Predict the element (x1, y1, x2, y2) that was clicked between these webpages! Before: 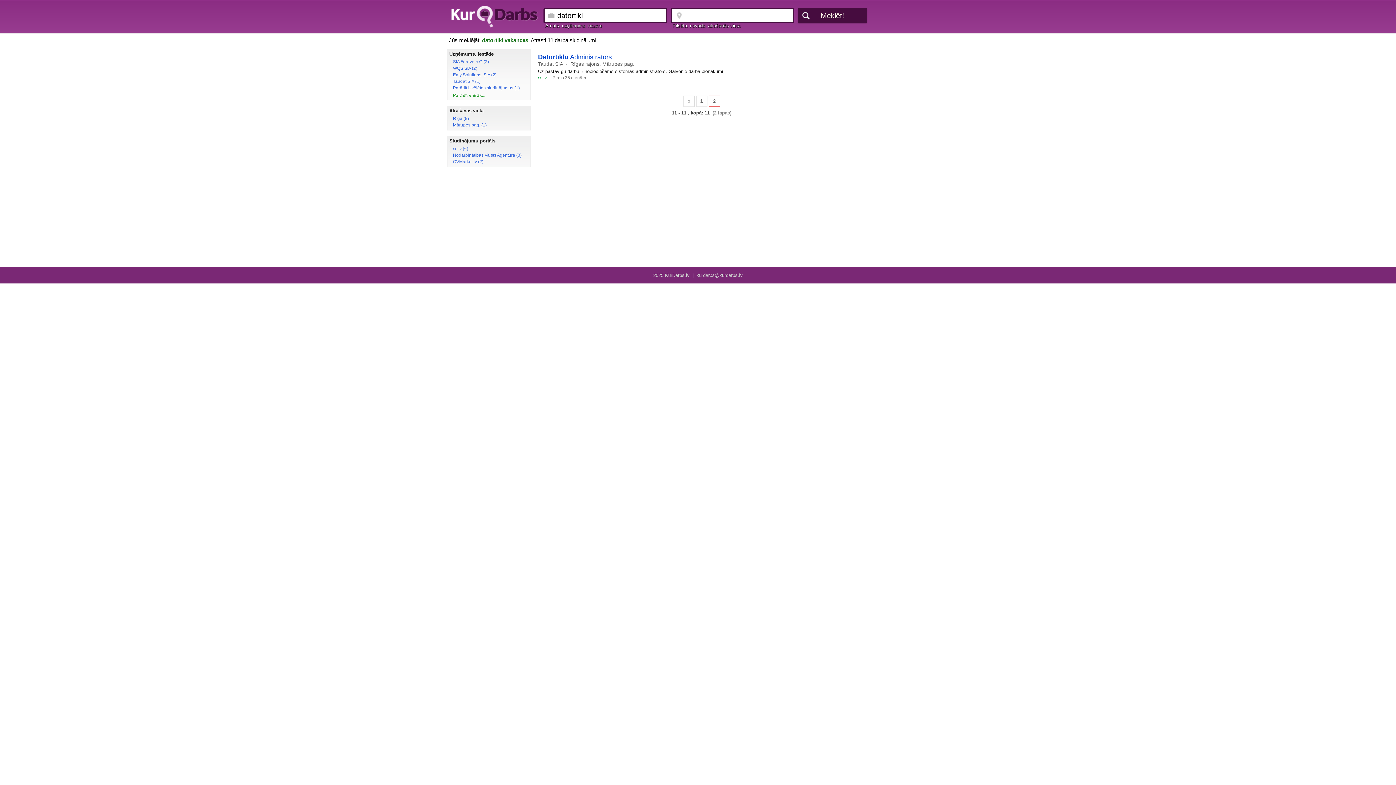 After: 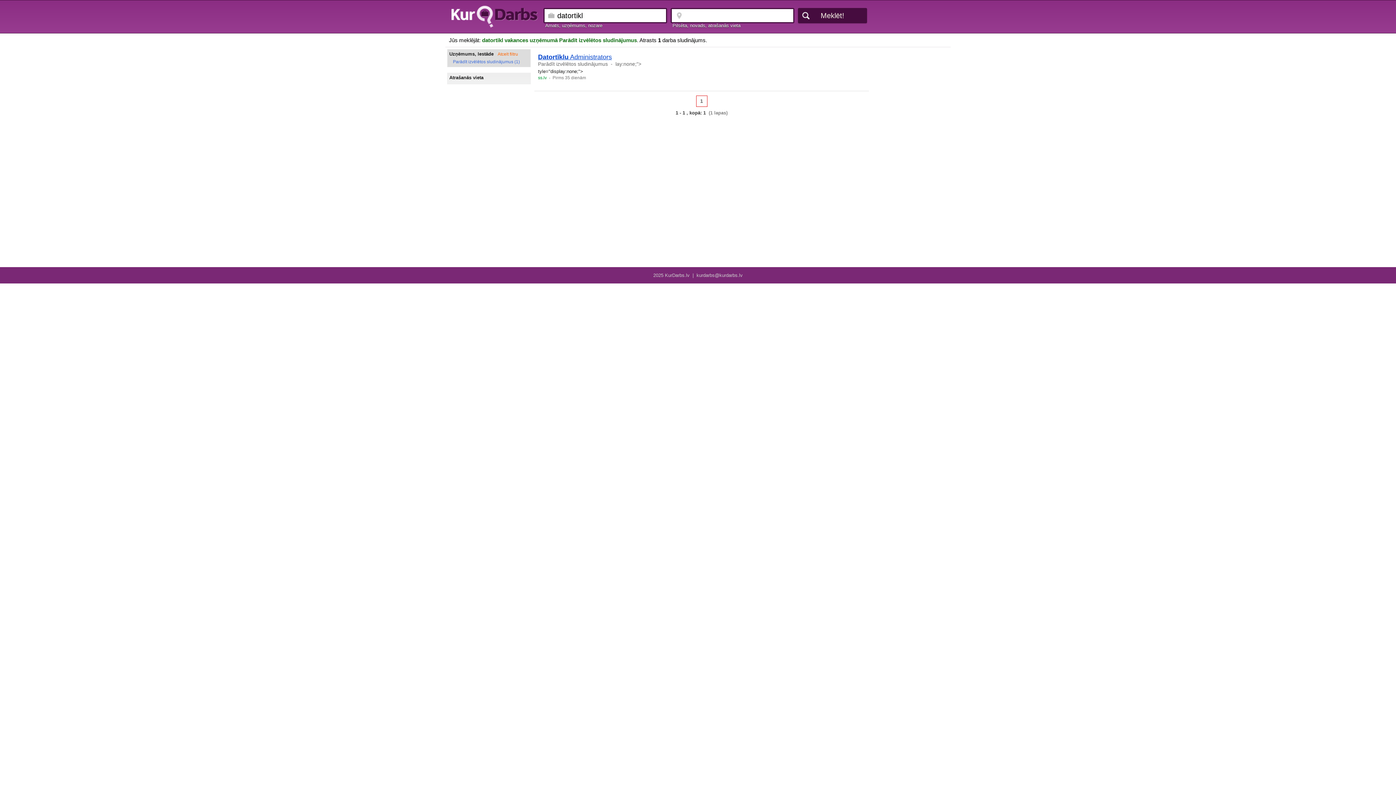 Action: label: Parādīt izvēlētos sludinājumus (1) bbox: (453, 85, 520, 90)